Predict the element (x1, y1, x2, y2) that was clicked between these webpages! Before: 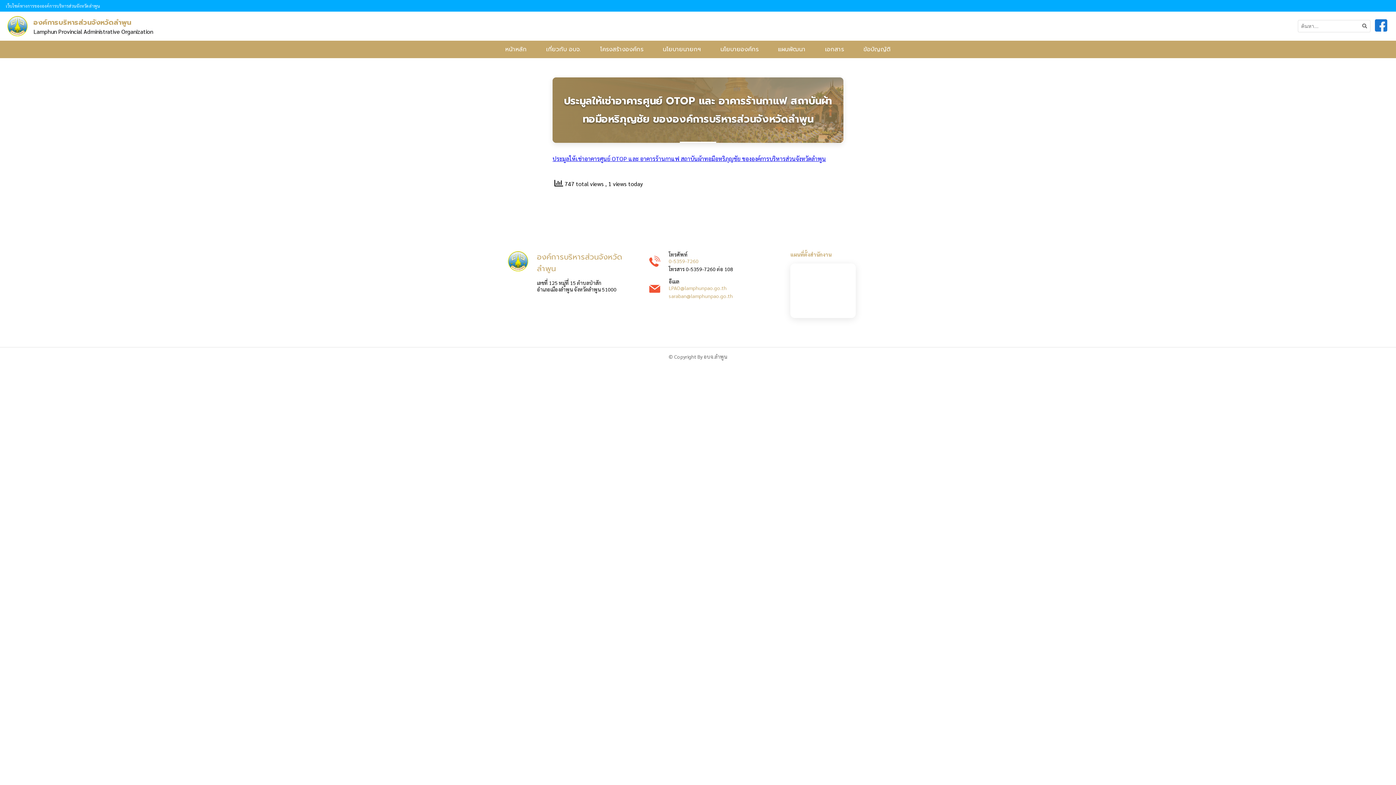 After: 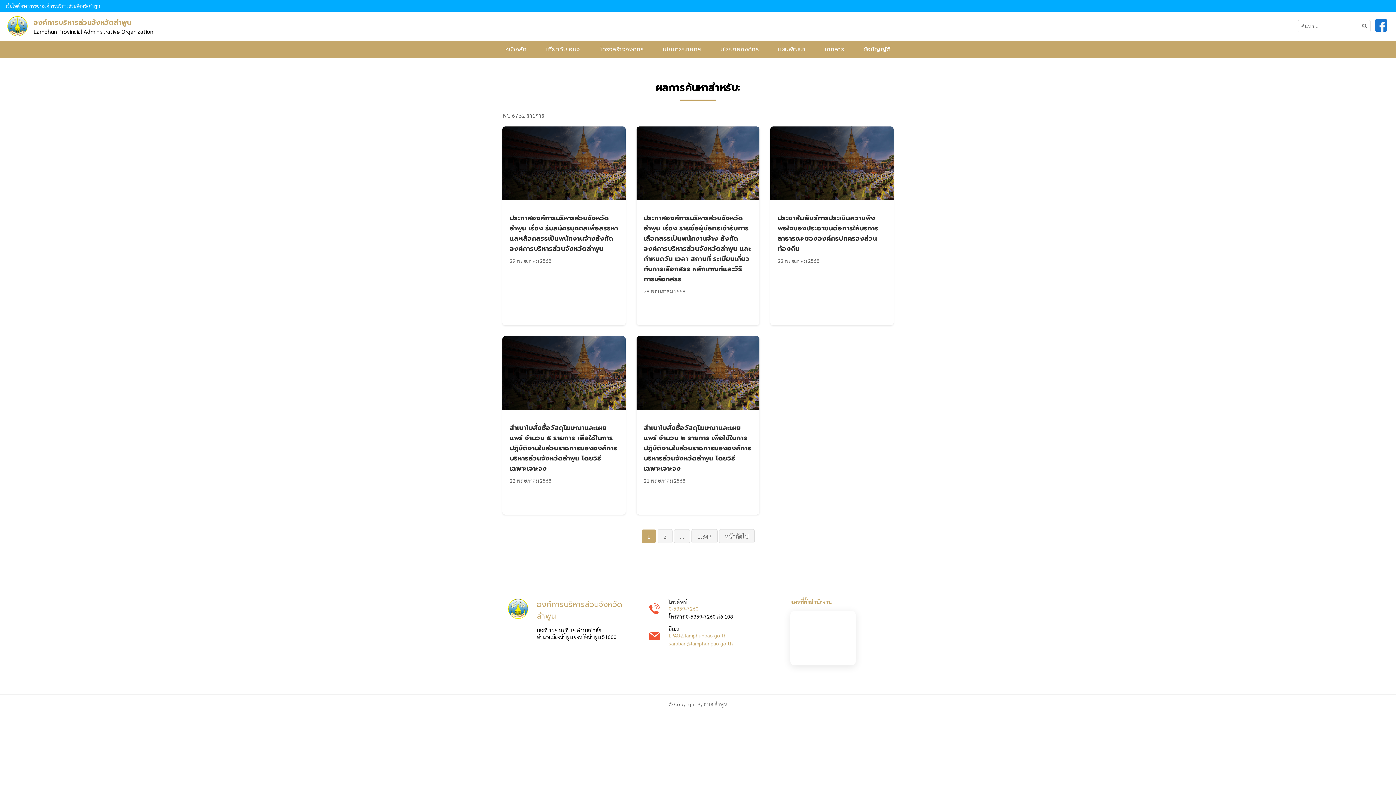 Action: bbox: (1362, 23, 1367, 28)